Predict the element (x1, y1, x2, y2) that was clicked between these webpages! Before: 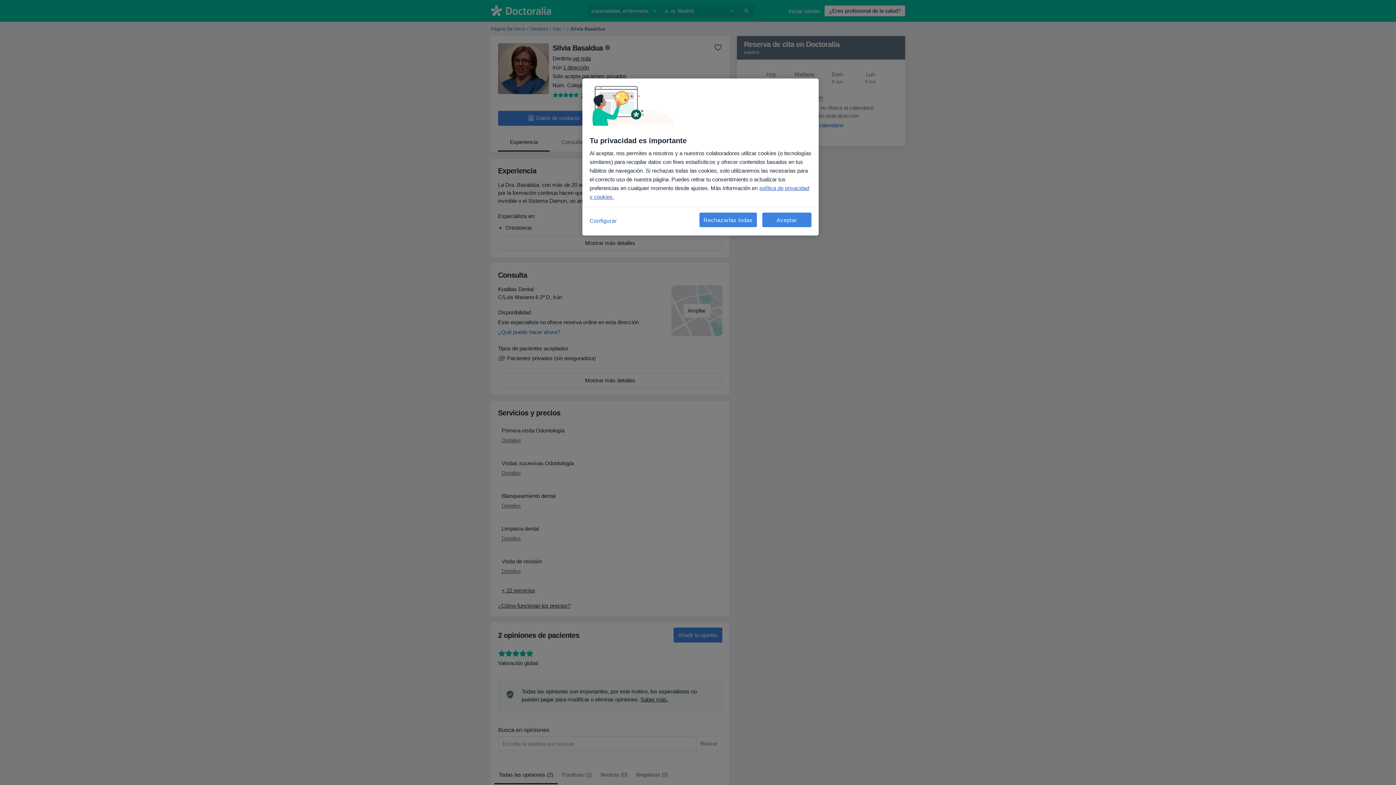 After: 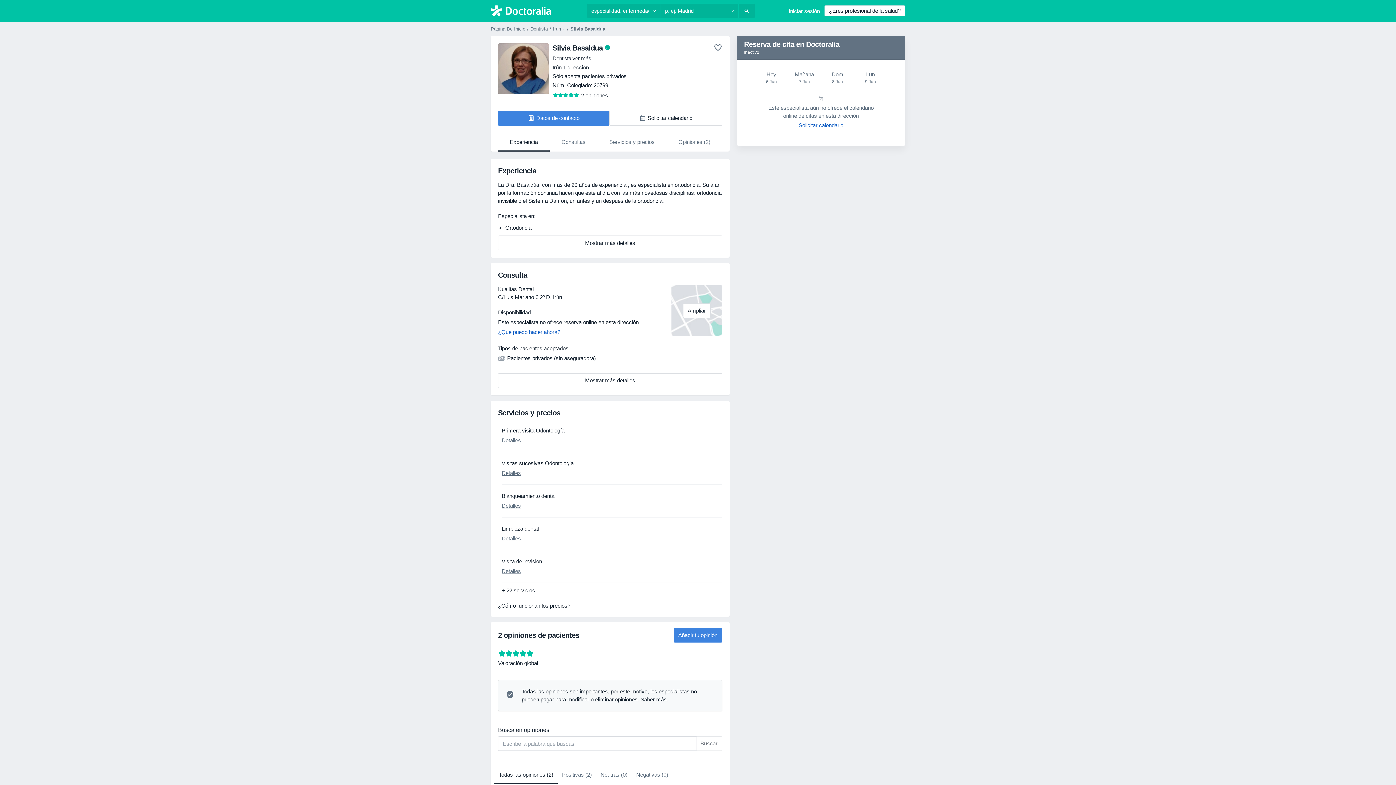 Action: bbox: (699, 212, 757, 227) label: Rechazarlas todas